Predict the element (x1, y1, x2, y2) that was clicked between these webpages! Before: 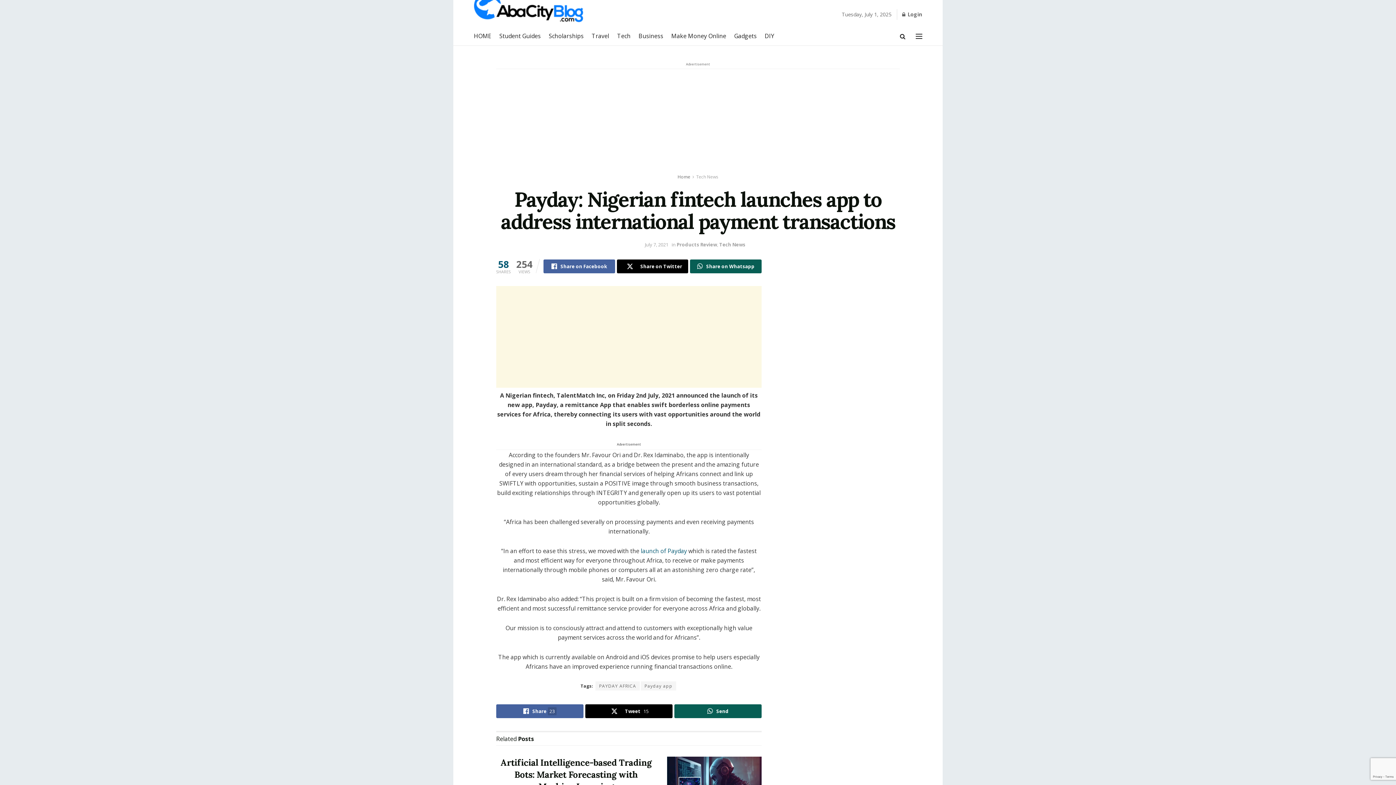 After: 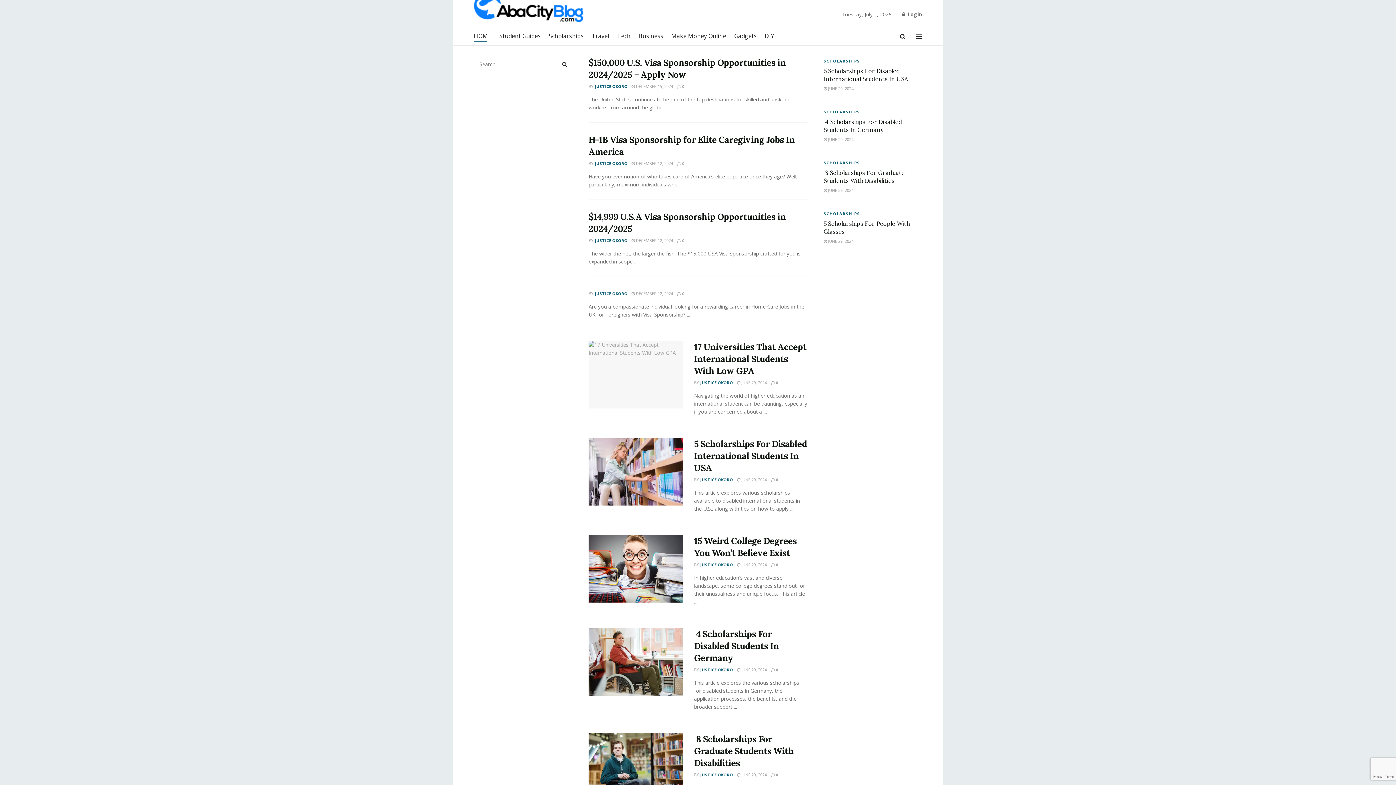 Action: label: HOME bbox: (474, 29, 491, 42)